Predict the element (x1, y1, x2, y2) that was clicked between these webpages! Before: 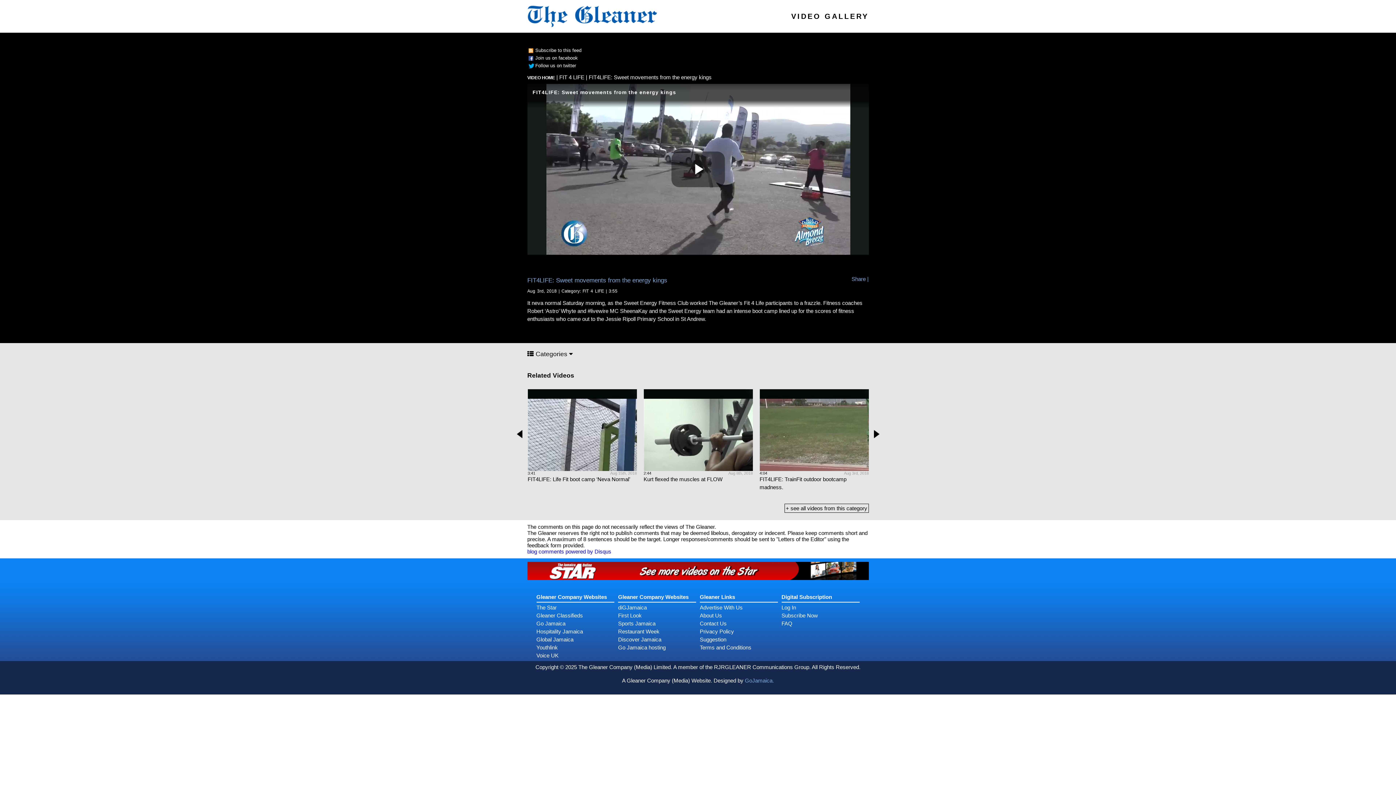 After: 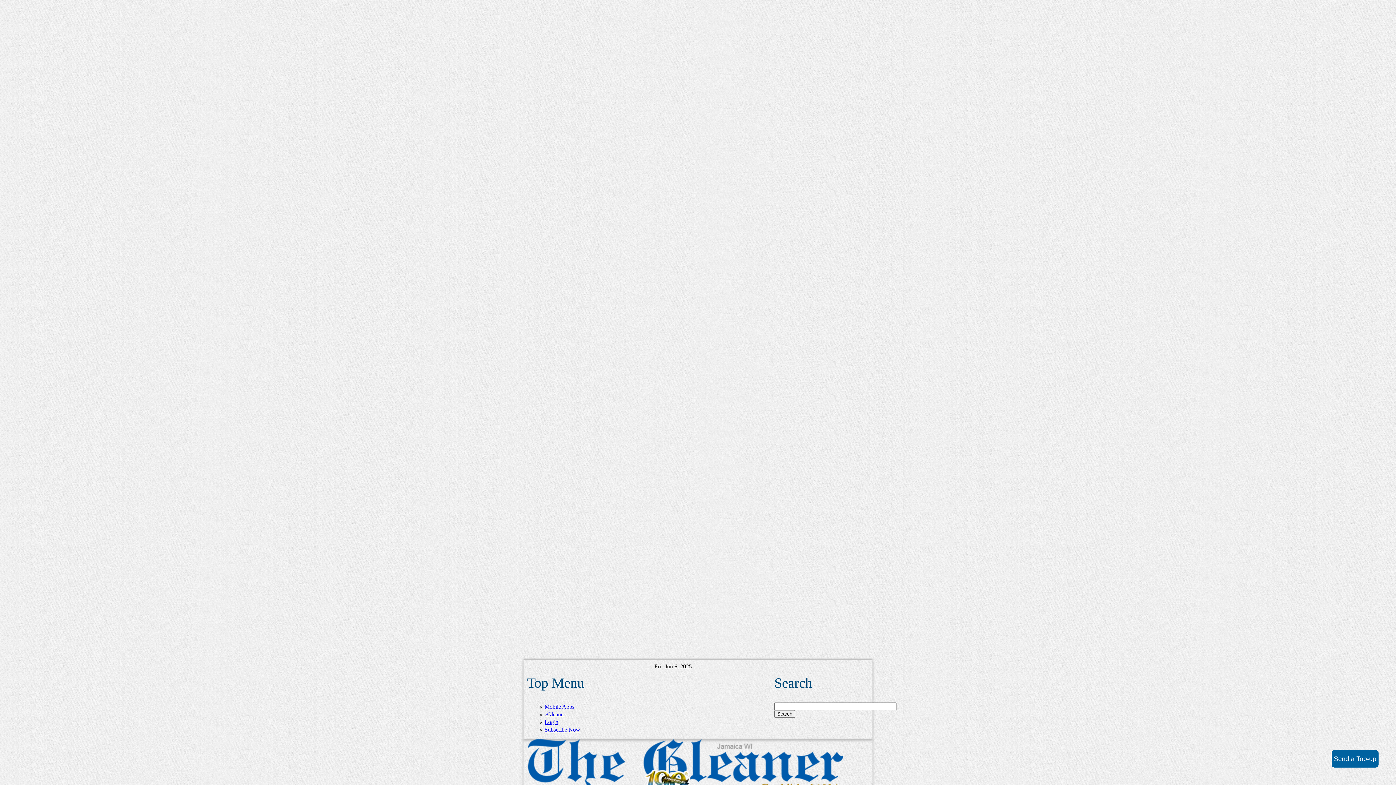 Action: bbox: (700, 612, 722, 618) label: About Us